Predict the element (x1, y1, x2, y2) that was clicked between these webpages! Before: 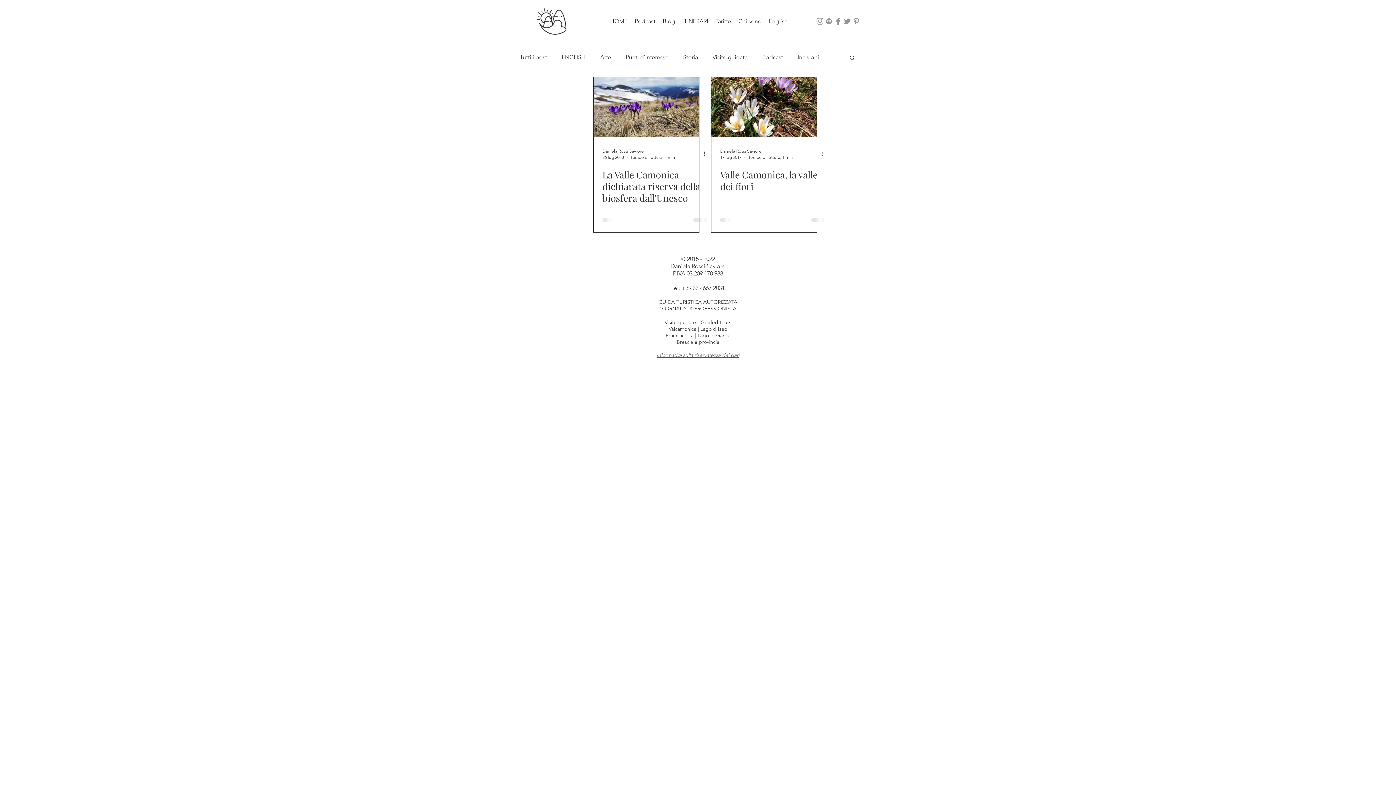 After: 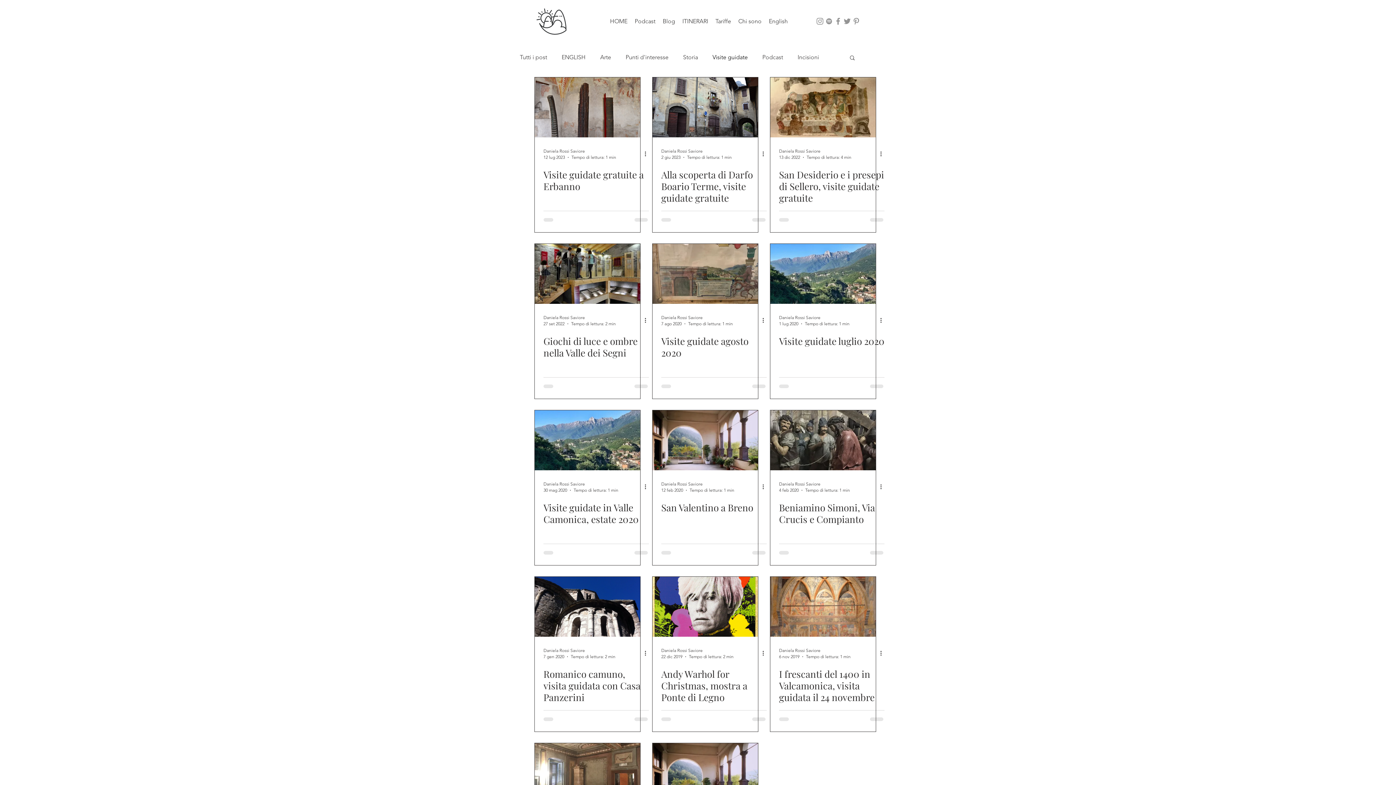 Action: label: Visite guidate bbox: (712, 53, 748, 61)